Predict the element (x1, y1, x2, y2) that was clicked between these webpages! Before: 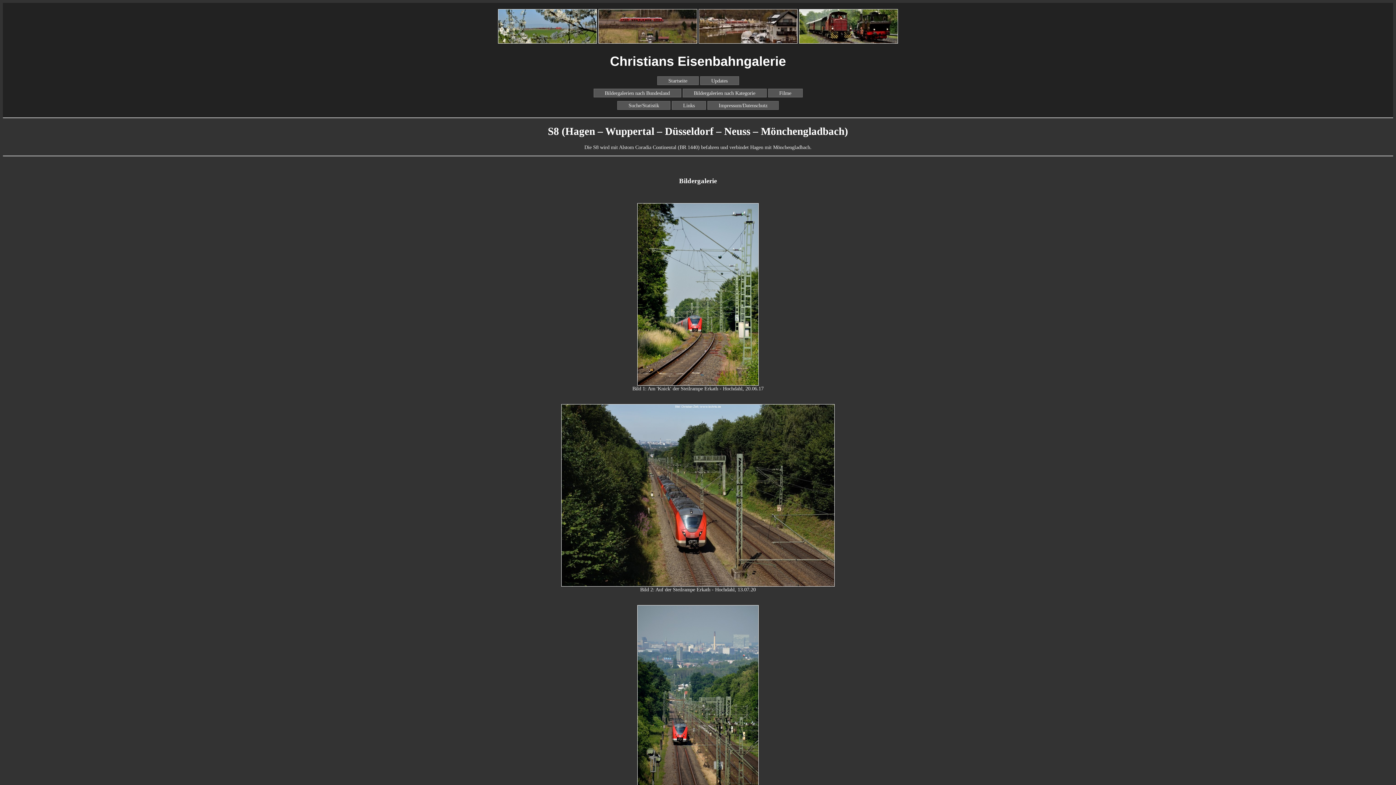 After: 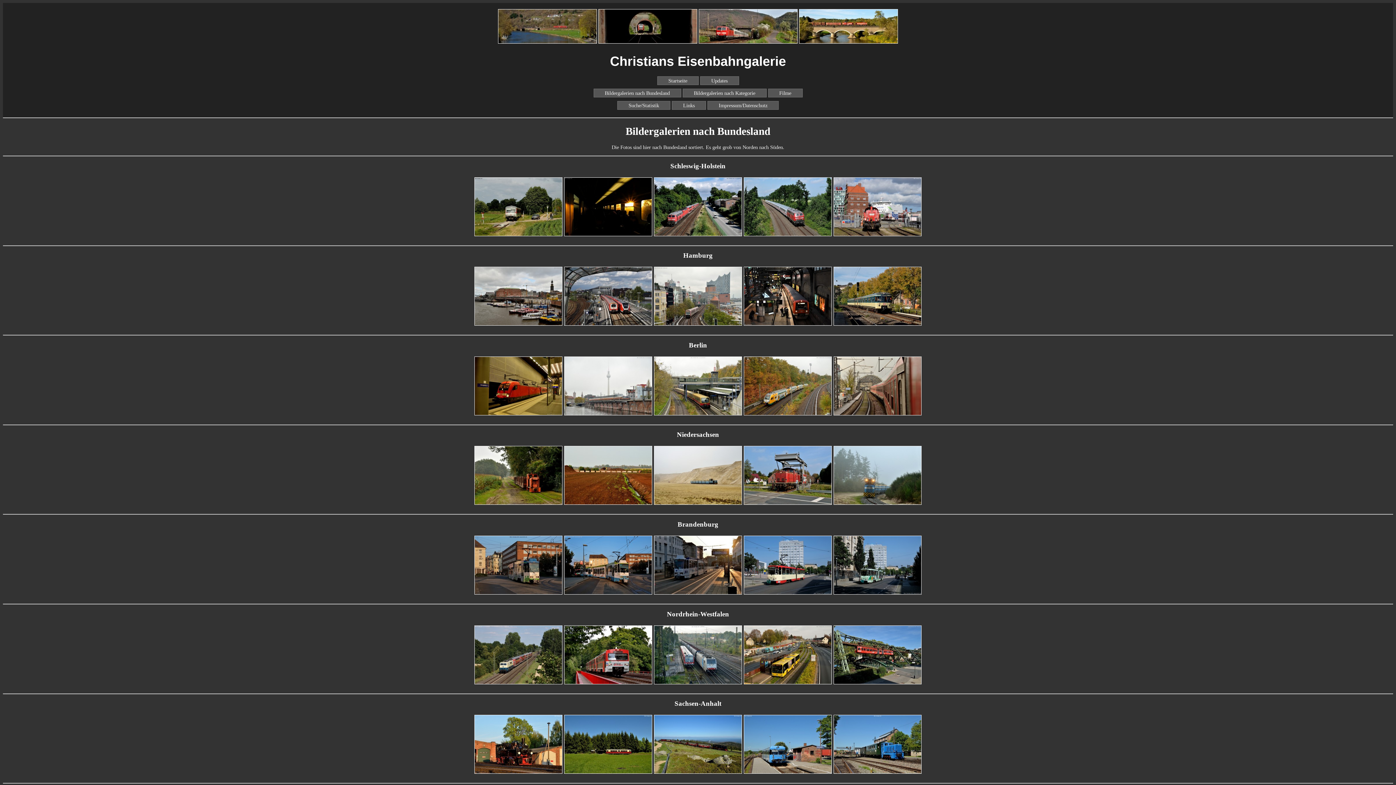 Action: bbox: (593, 88, 681, 97) label: Bildergalerien nach Bundesland